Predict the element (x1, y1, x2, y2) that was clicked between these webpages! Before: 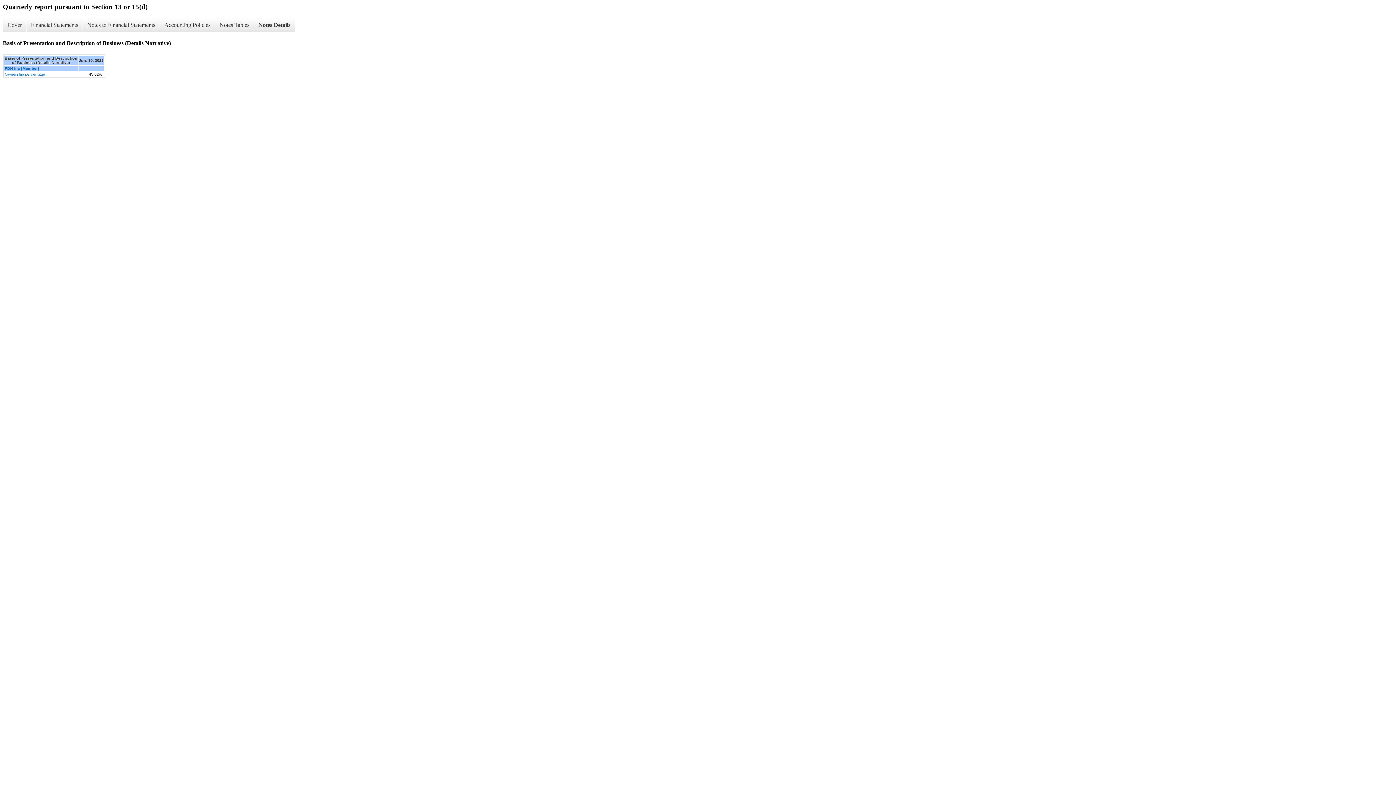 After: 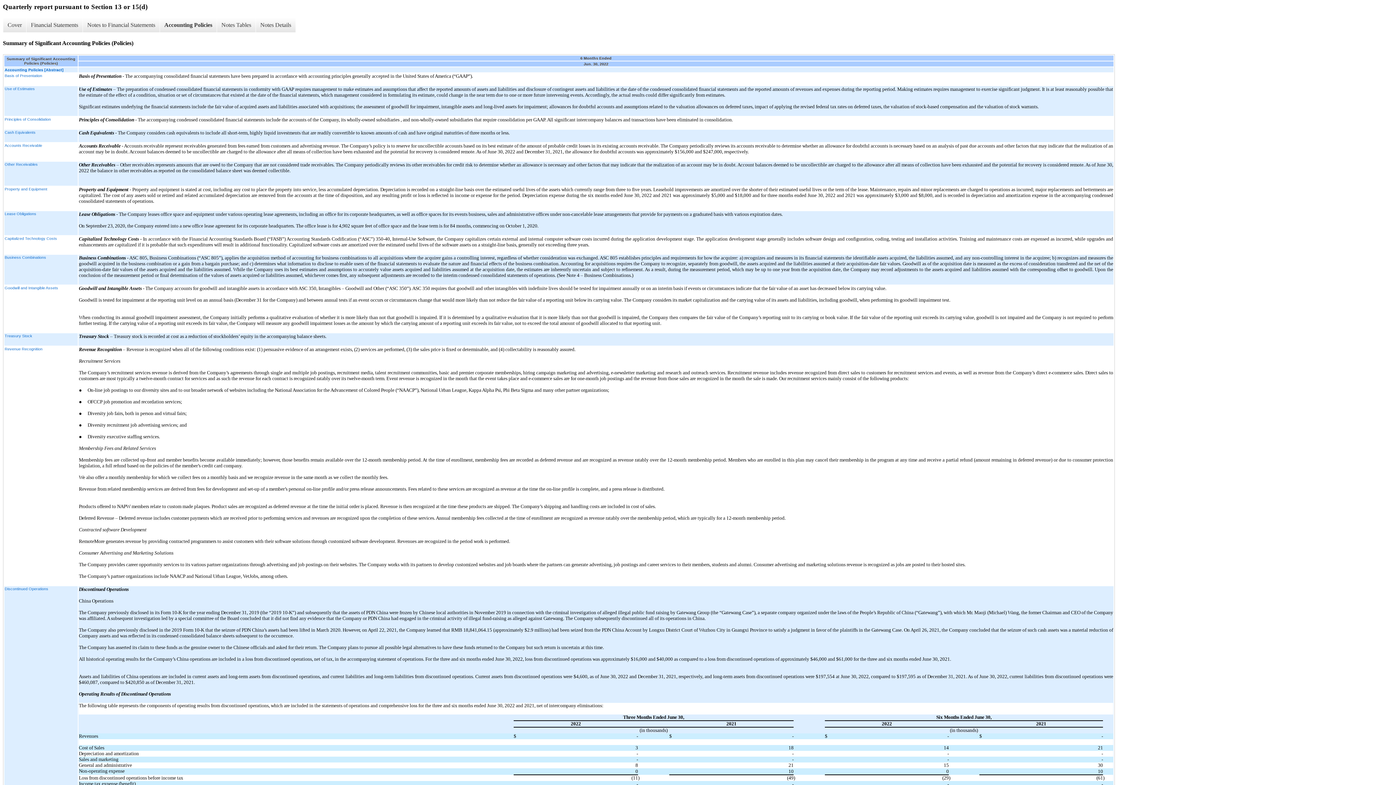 Action: bbox: (159, 17, 214, 32) label: Accounting Policies